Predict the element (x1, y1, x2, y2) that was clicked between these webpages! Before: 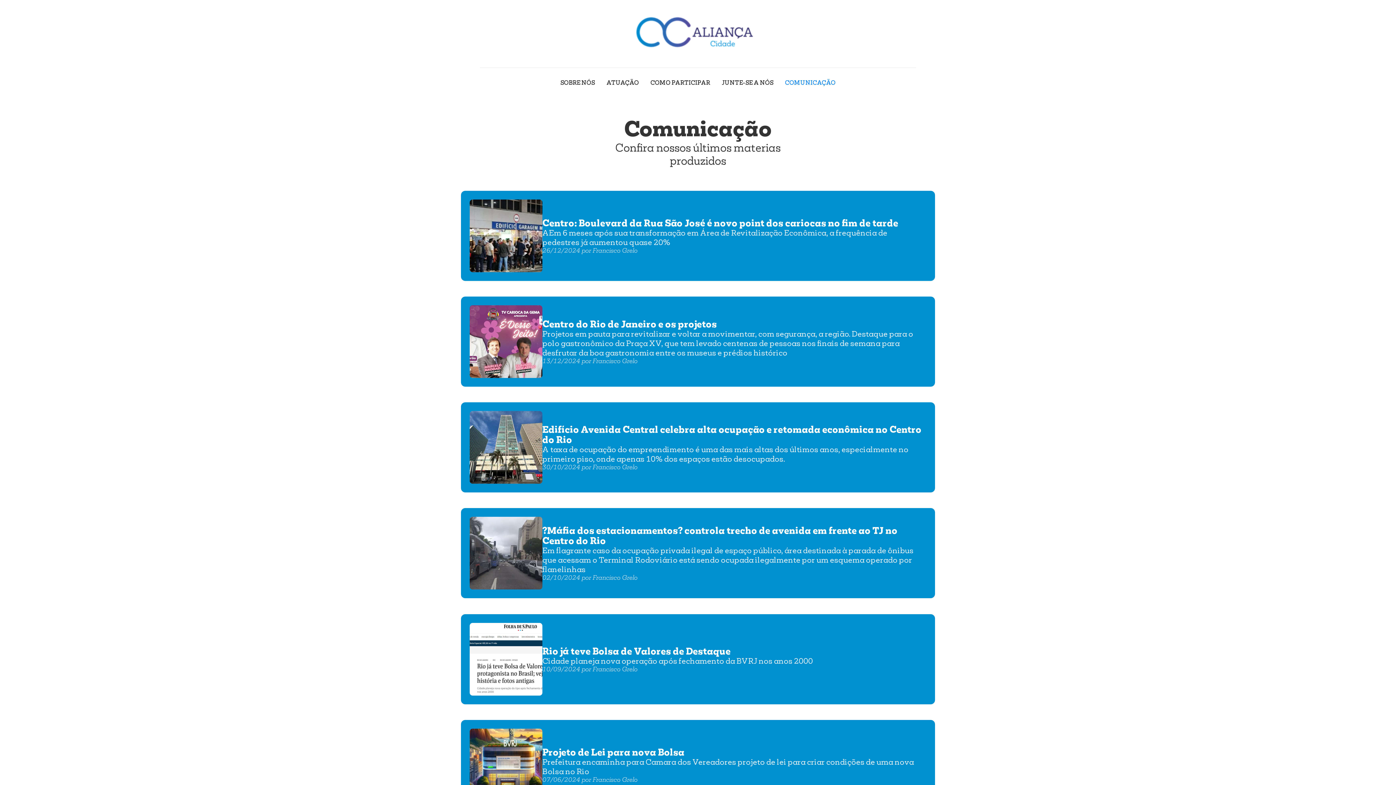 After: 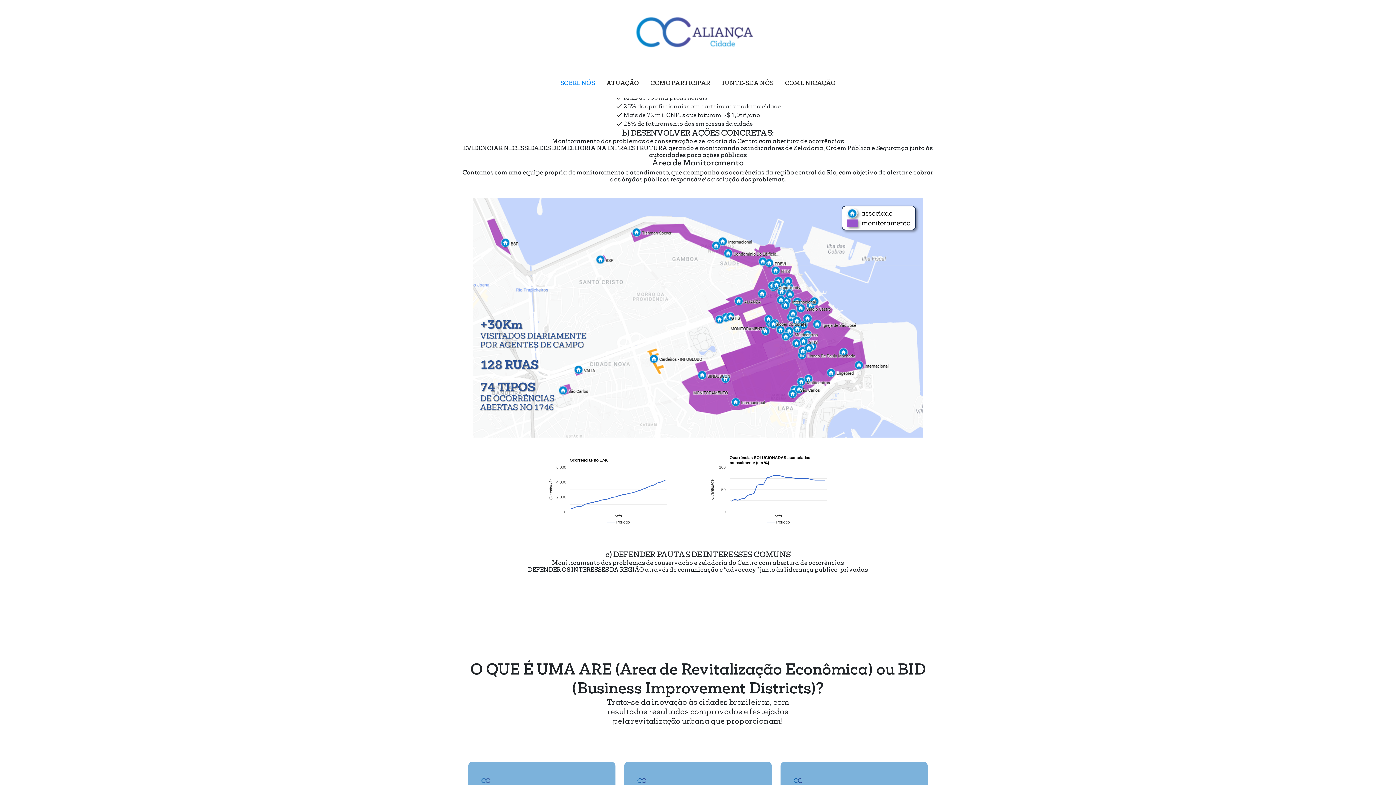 Action: label: SOBRE NÓS bbox: (554, 71, 600, 93)